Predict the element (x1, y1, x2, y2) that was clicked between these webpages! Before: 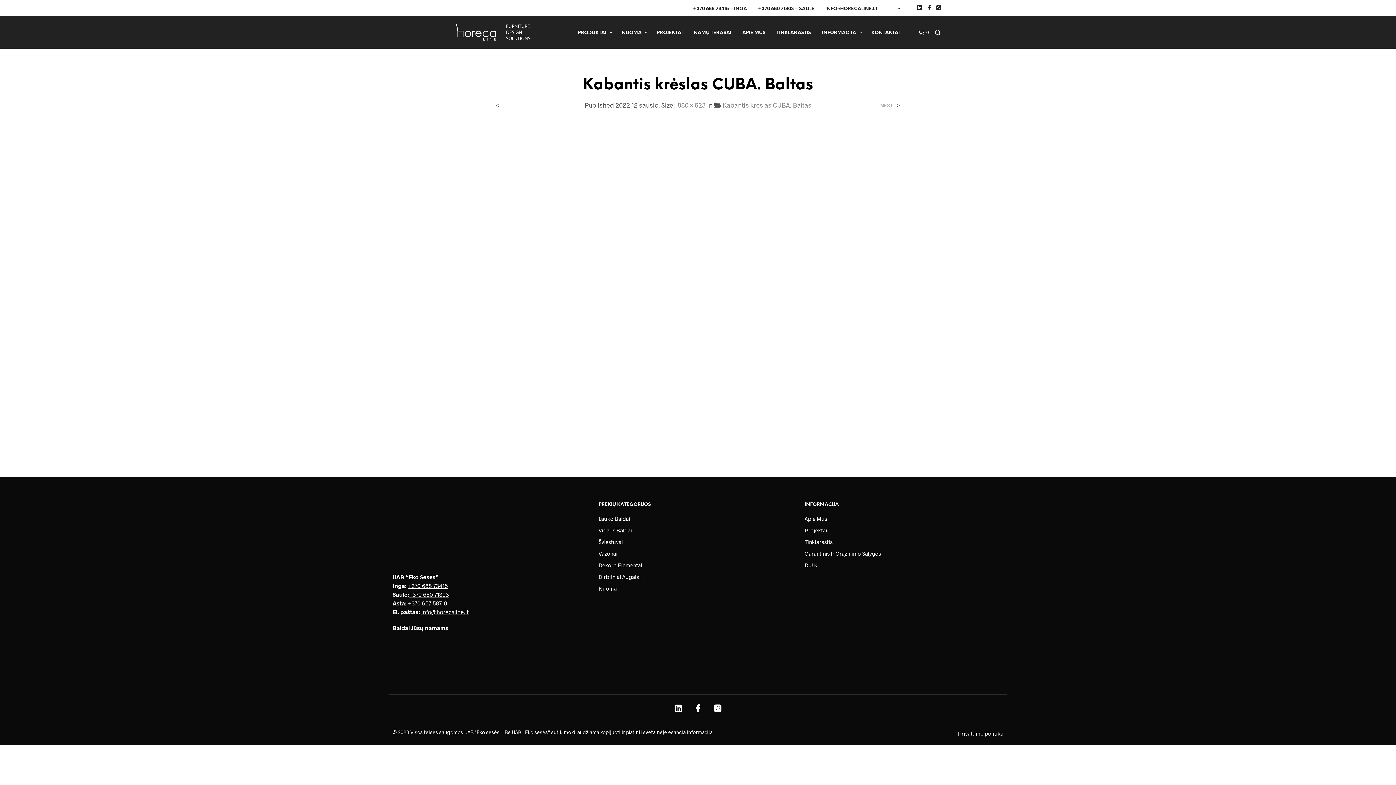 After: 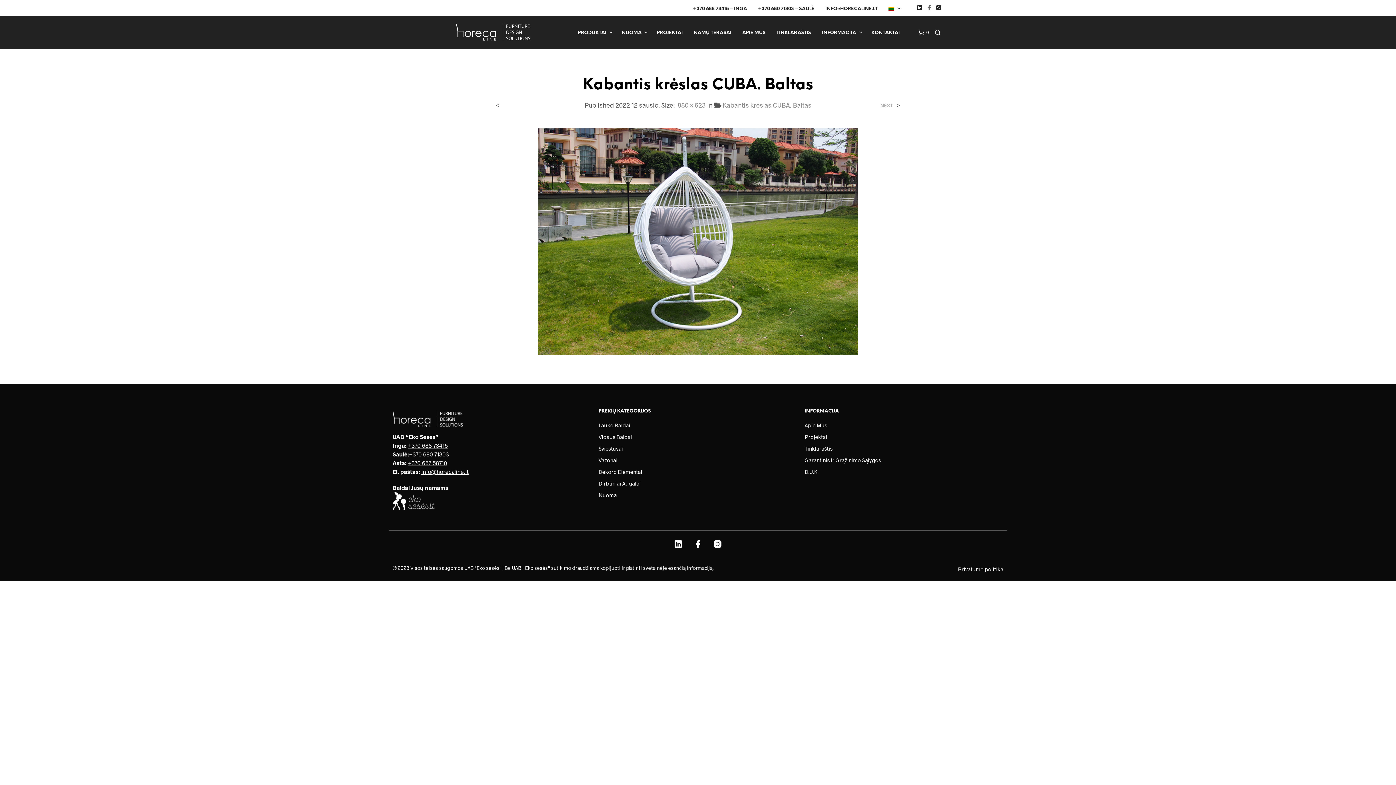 Action: bbox: (926, 4, 932, 10)